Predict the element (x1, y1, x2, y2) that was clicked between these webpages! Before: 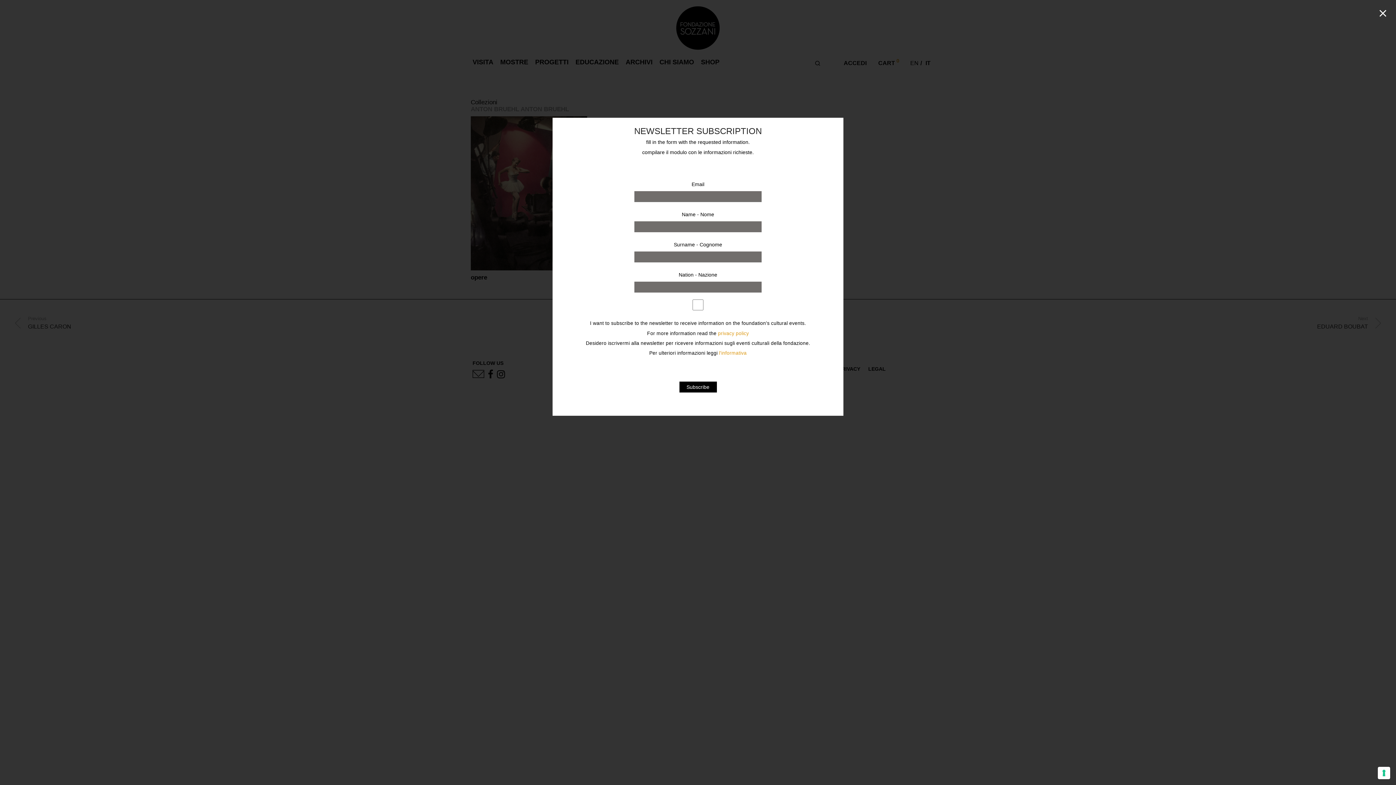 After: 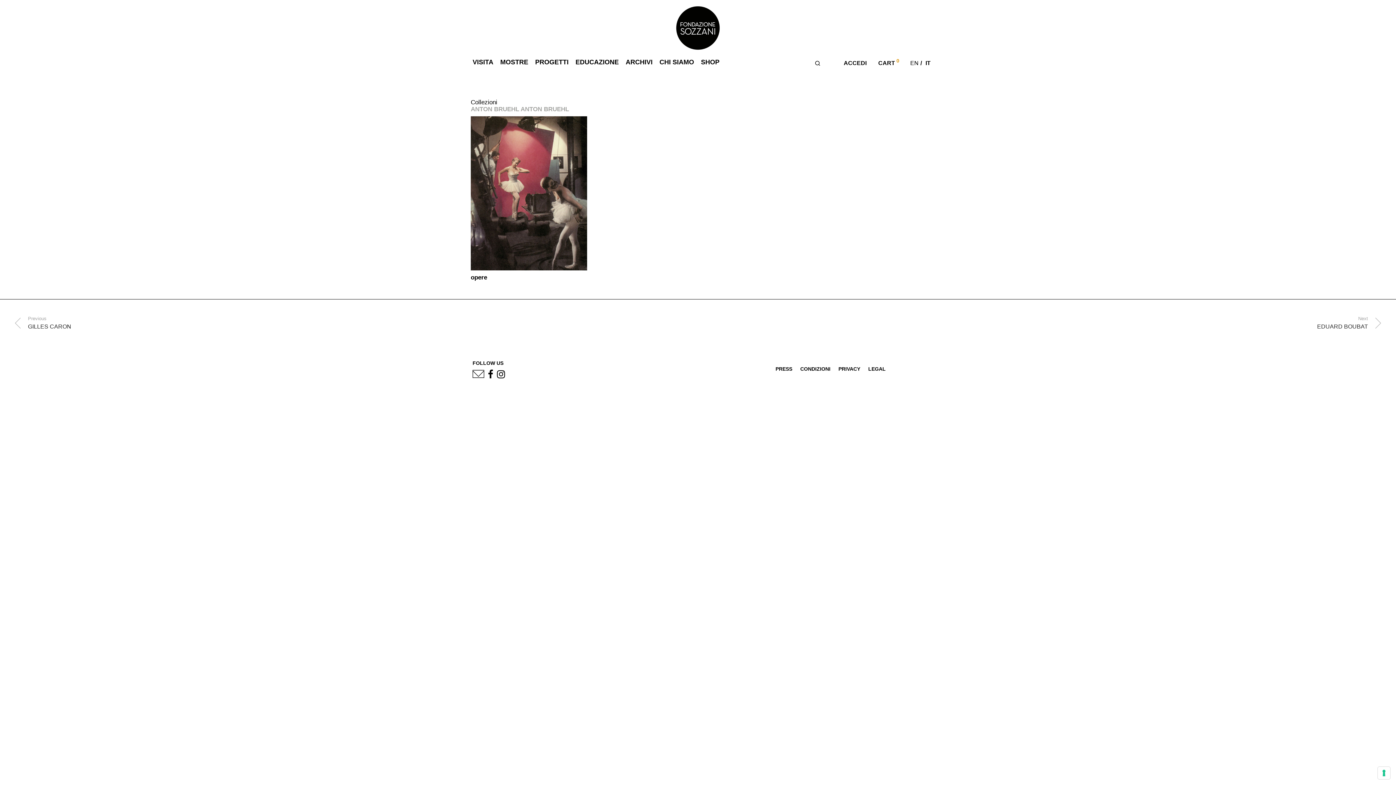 Action: bbox: (1377, 7, 1389, 21)